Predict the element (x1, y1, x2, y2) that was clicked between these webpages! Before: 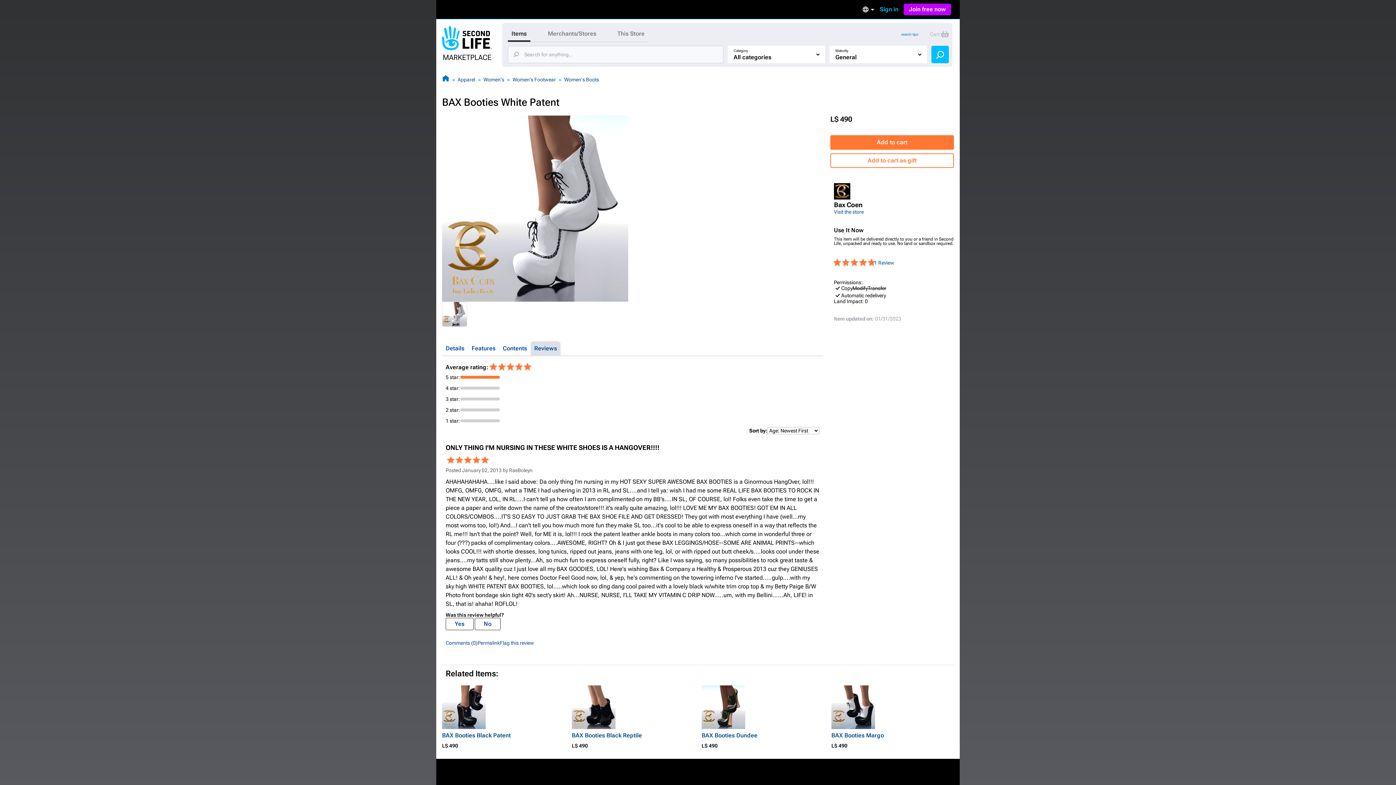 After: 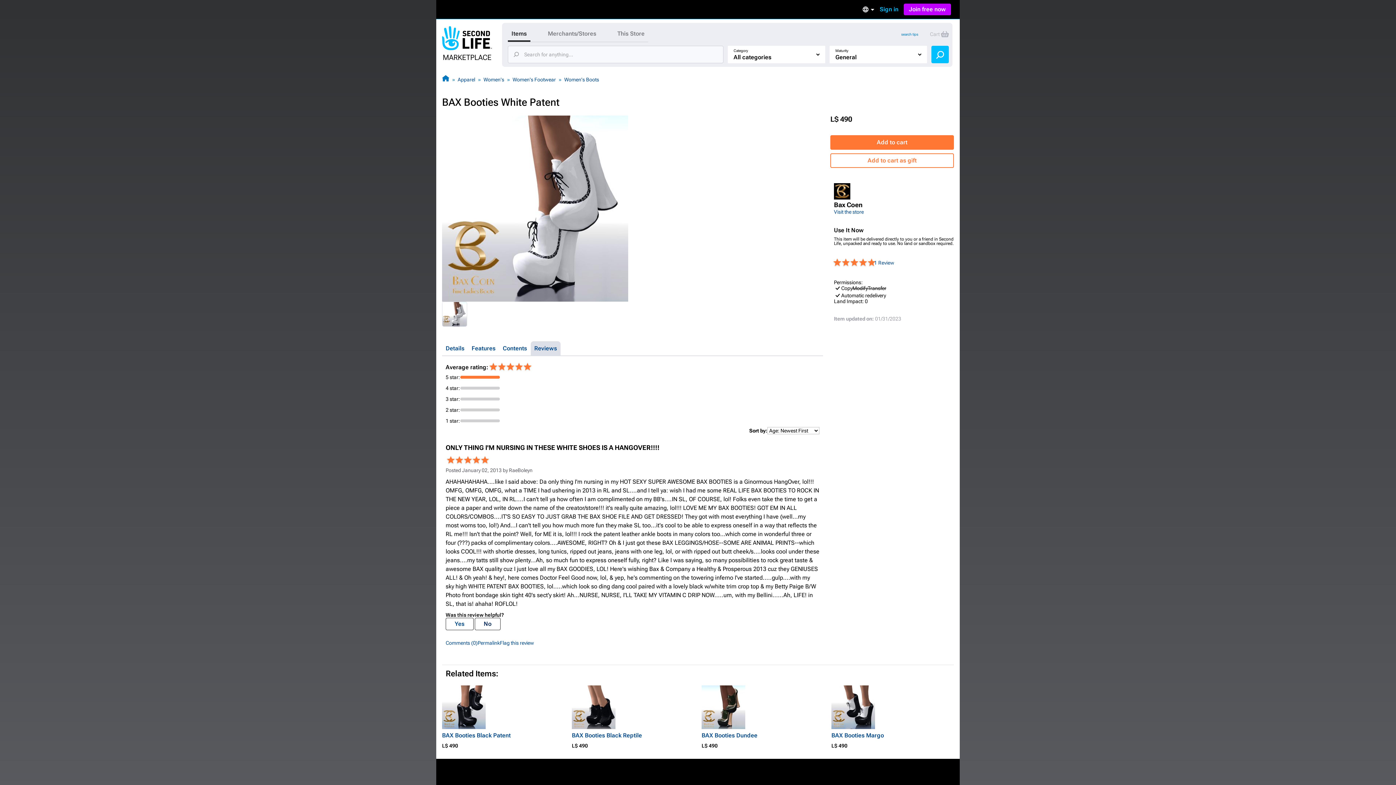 Action: label: No bbox: (474, 618, 500, 630)